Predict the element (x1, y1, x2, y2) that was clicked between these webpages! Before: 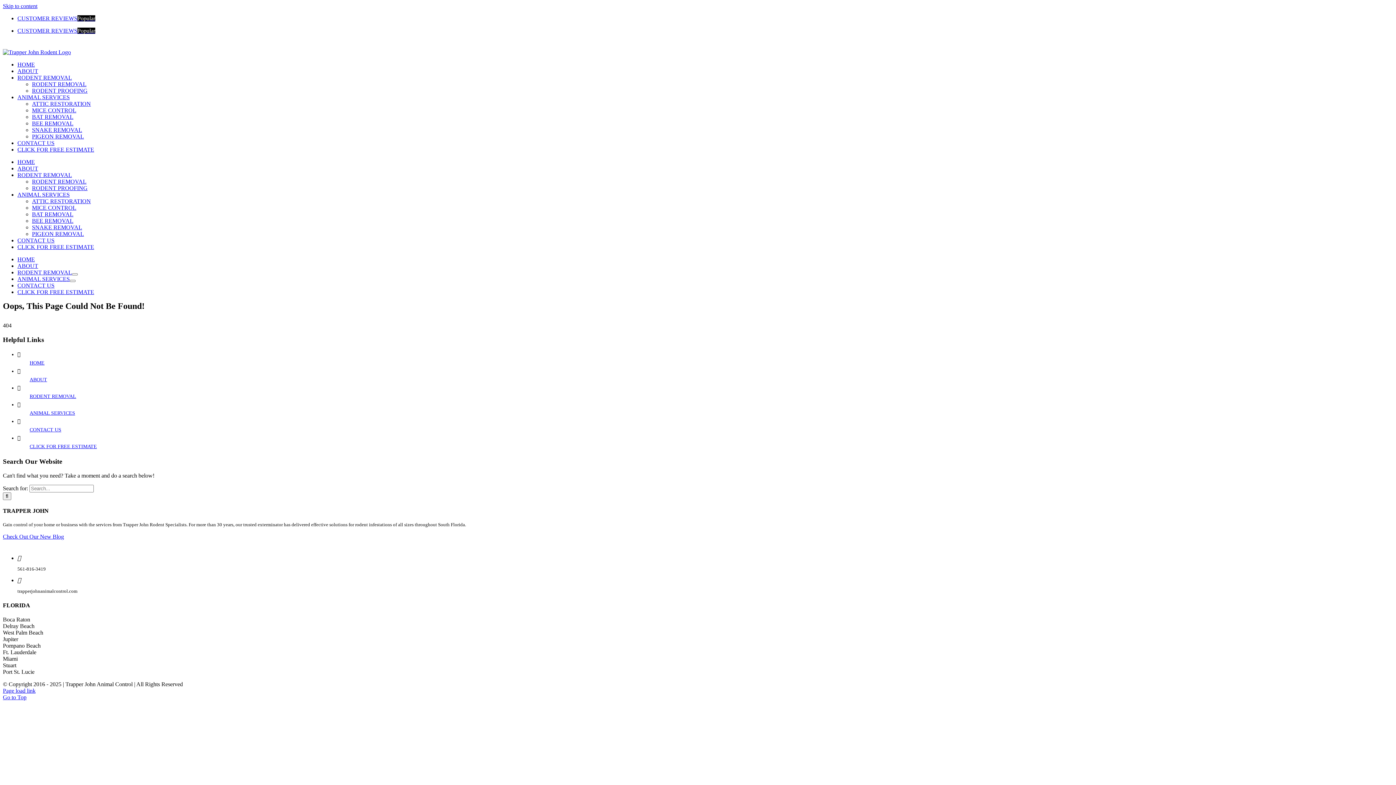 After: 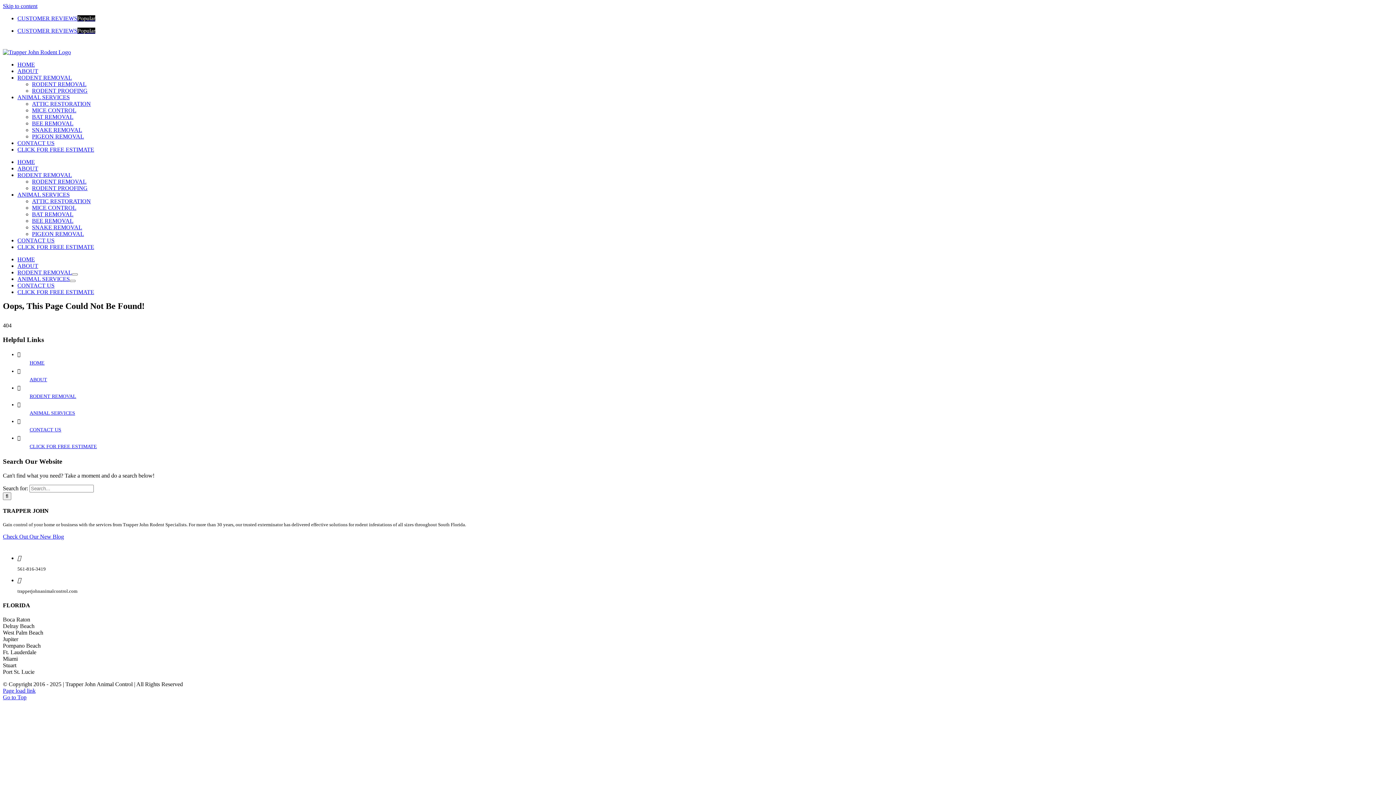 Action: bbox: (17, 146, 94, 152) label: CLICK FOR FREE ESTIMATE